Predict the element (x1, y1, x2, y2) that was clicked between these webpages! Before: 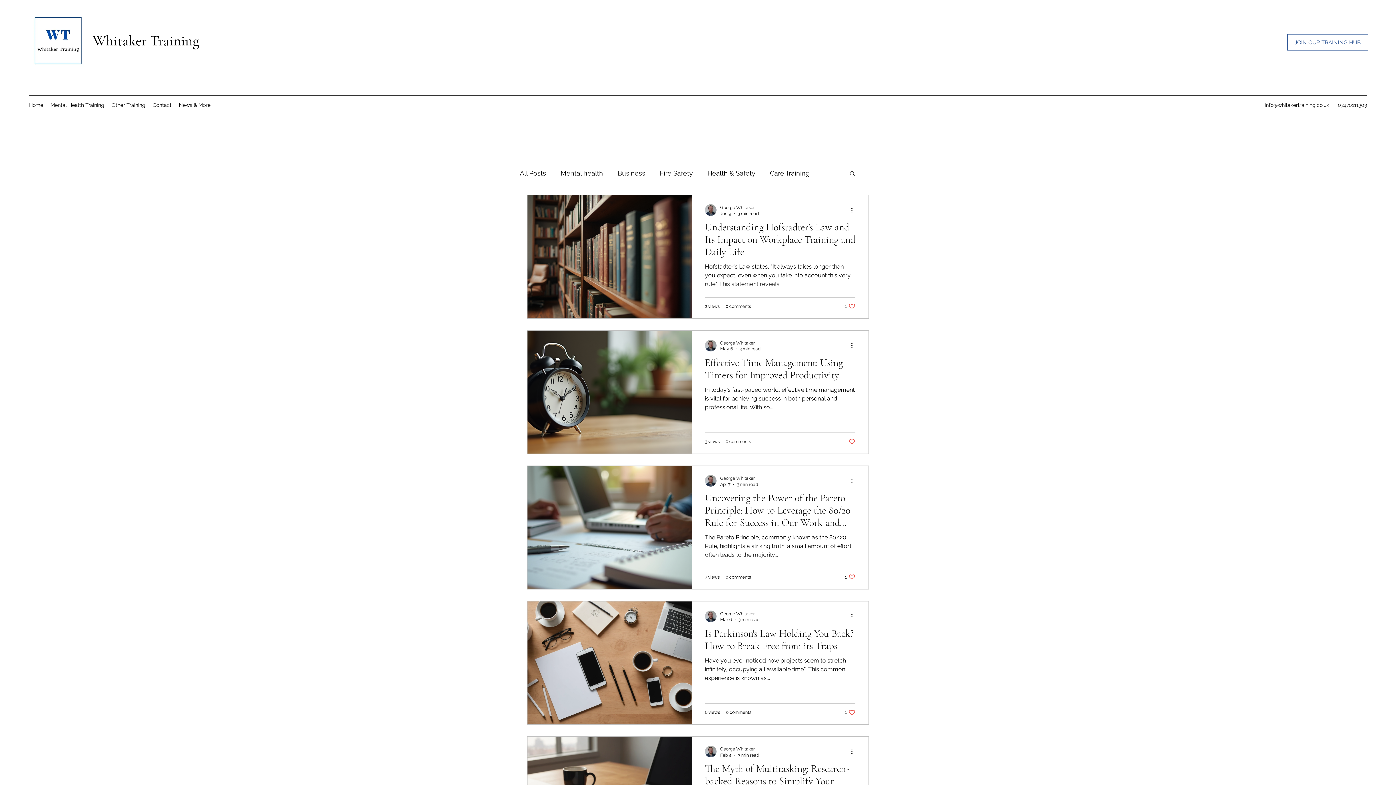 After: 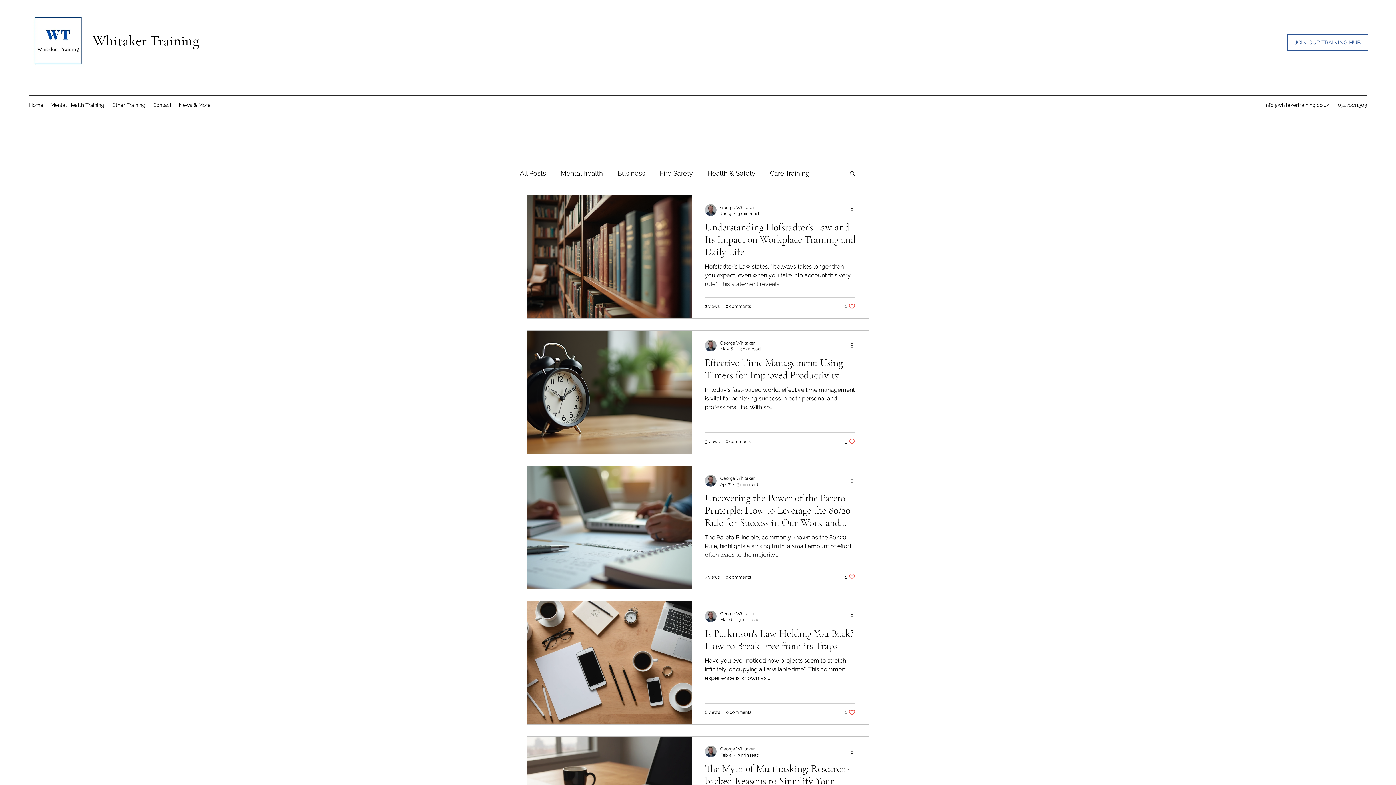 Action: label: More actions bbox: (850, 341, 858, 350)